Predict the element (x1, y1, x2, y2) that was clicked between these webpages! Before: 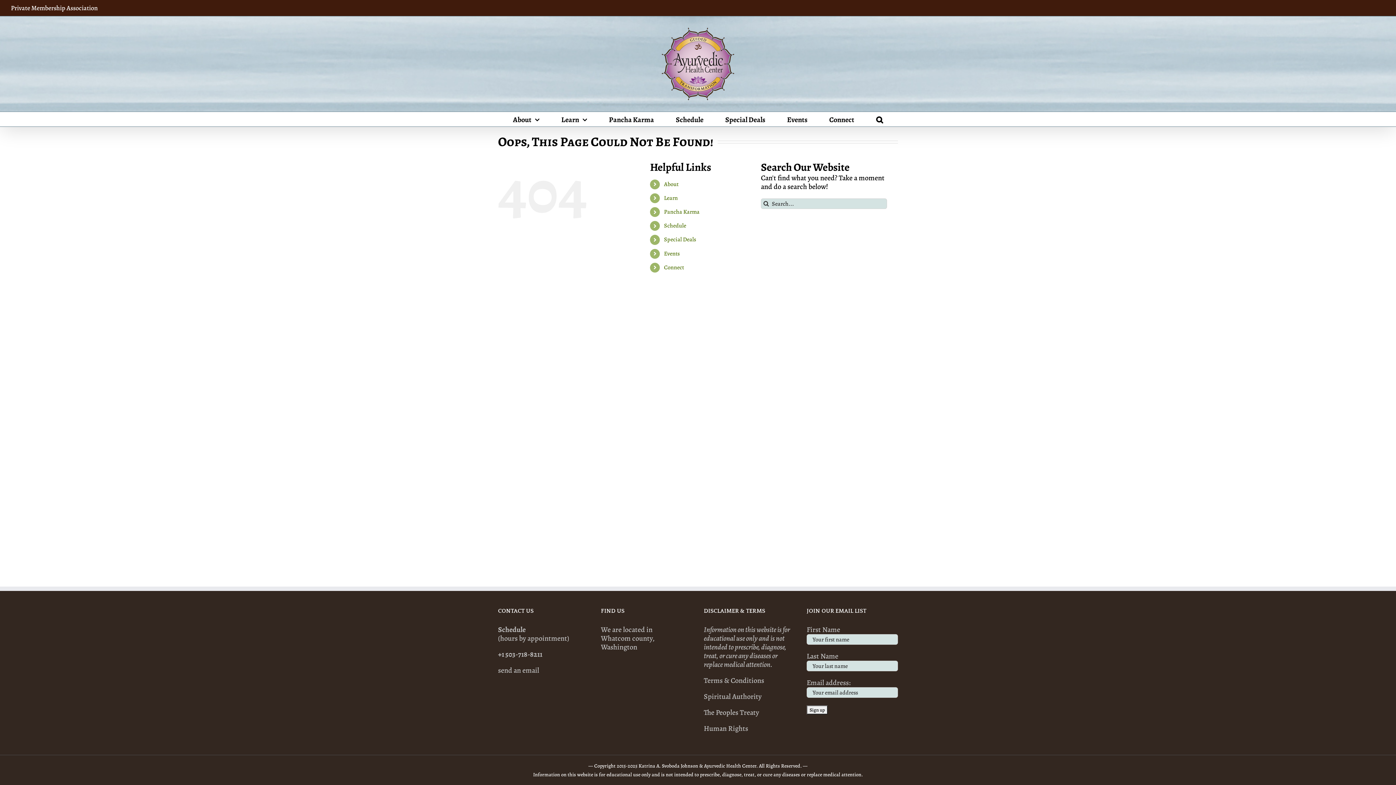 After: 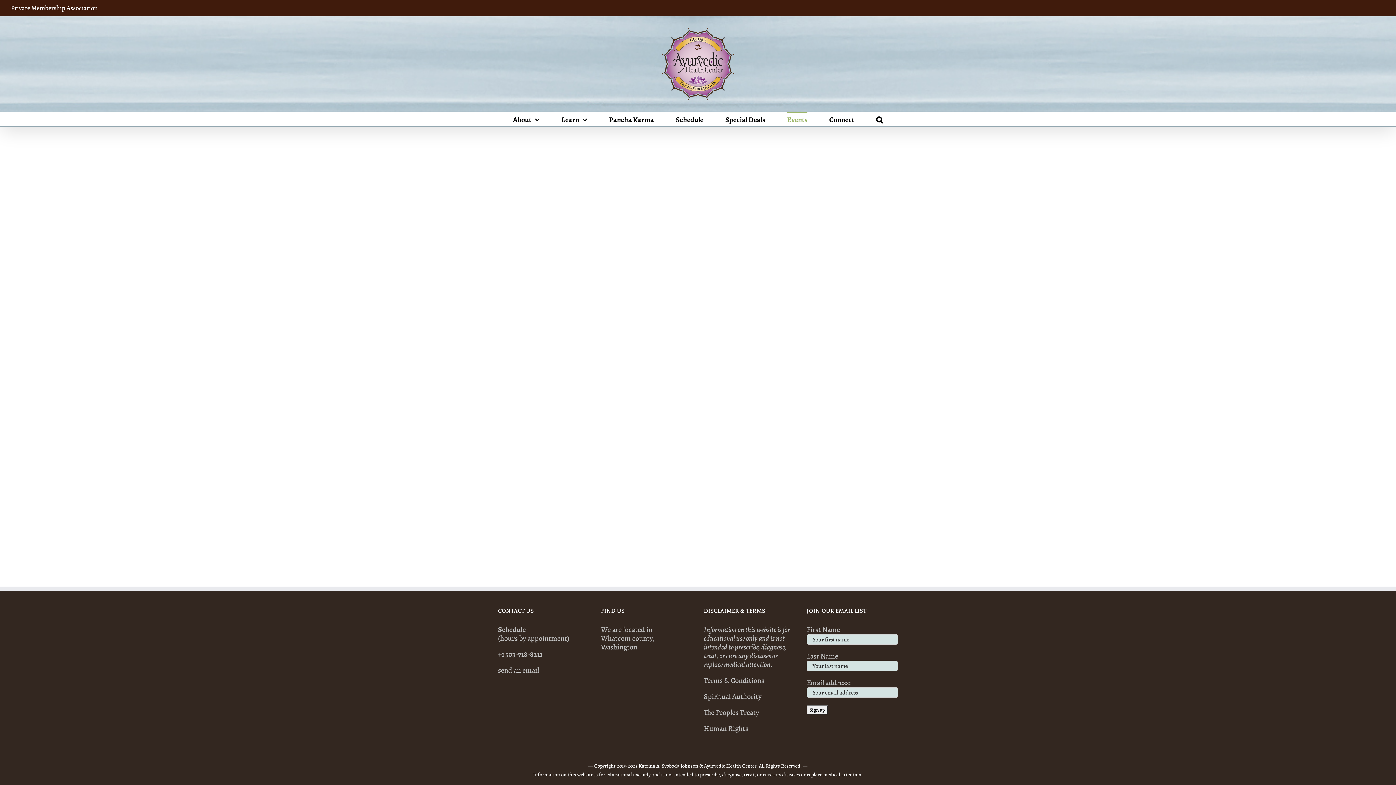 Action: label: Events bbox: (787, 112, 807, 126)